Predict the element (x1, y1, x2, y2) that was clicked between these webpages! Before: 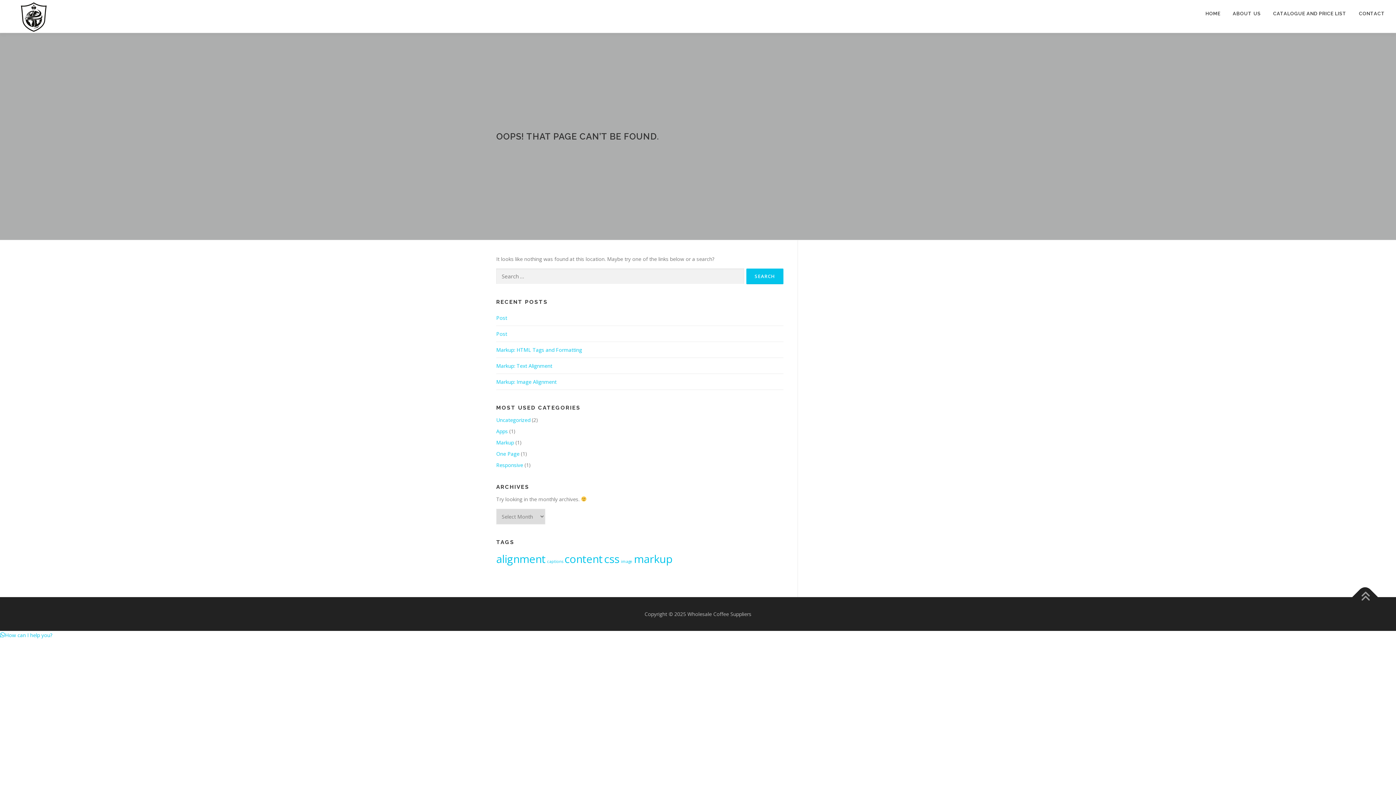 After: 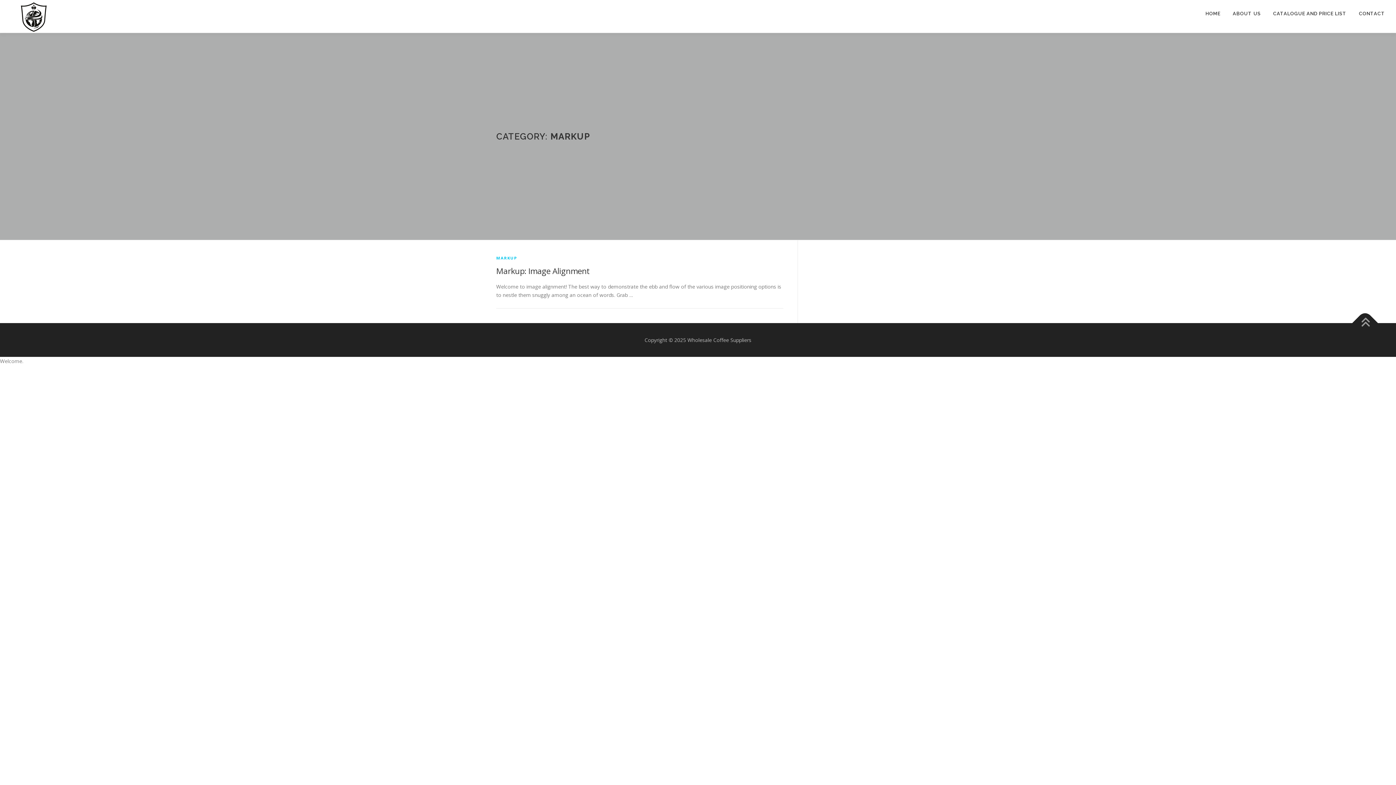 Action: label: Markup bbox: (496, 439, 514, 446)